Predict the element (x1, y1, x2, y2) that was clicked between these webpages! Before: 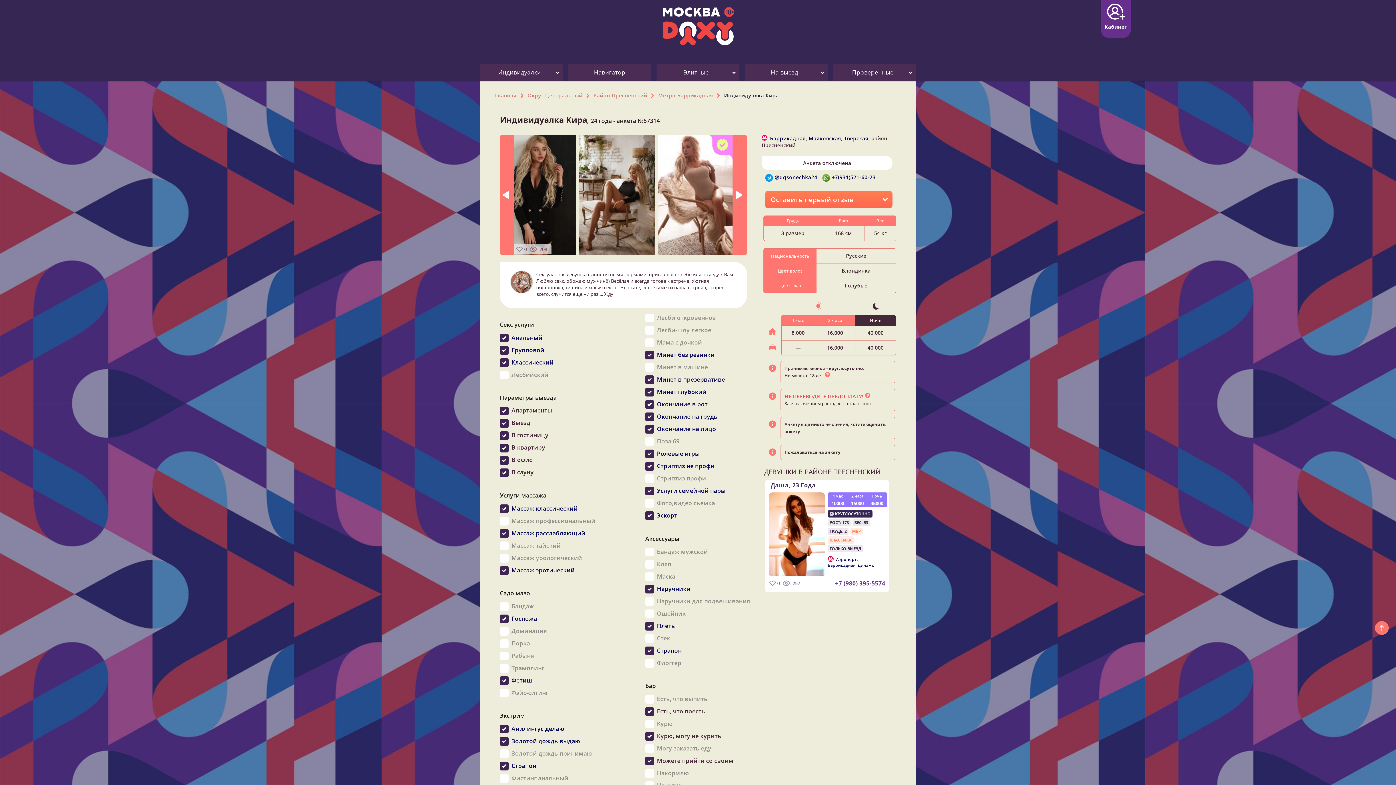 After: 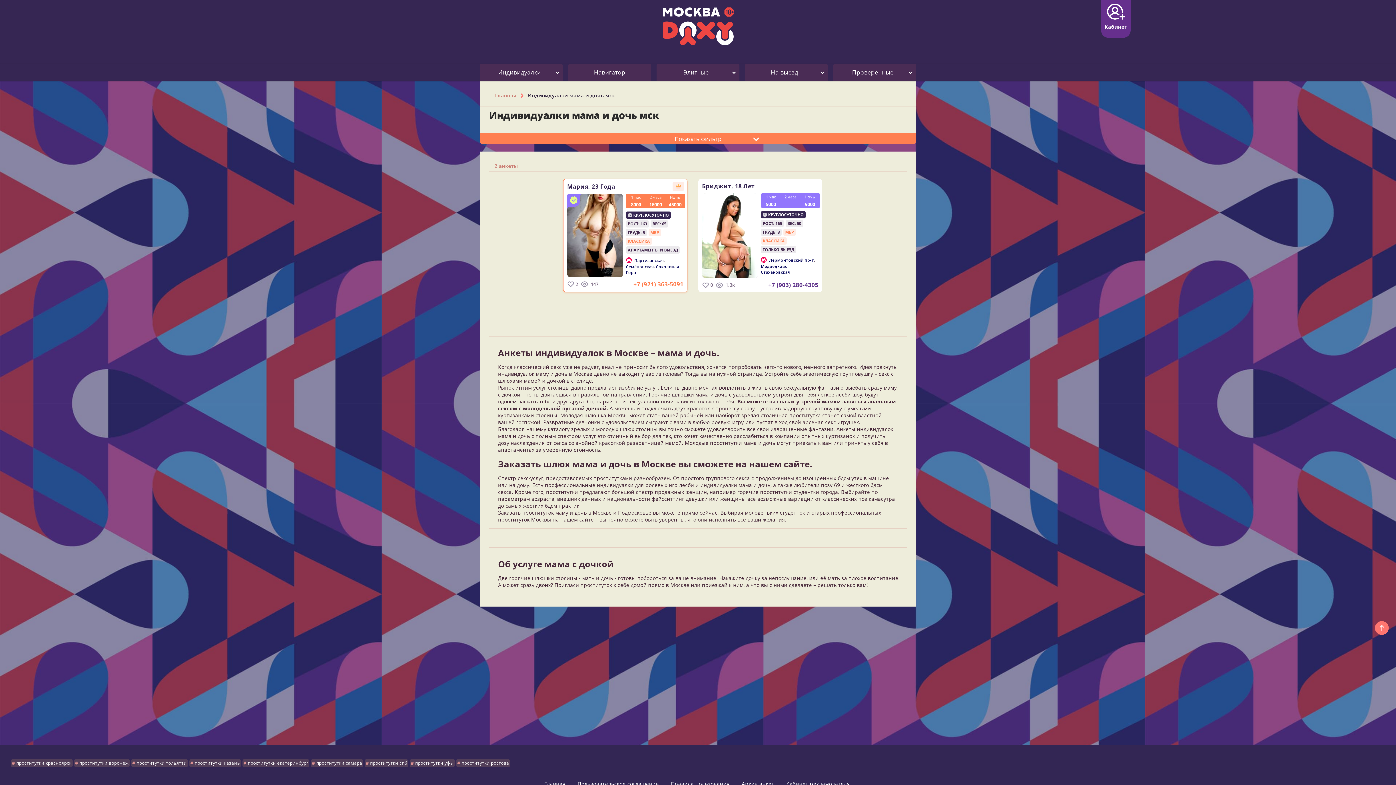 Action: label: Мама с дочкой bbox: (645, 338, 702, 346)